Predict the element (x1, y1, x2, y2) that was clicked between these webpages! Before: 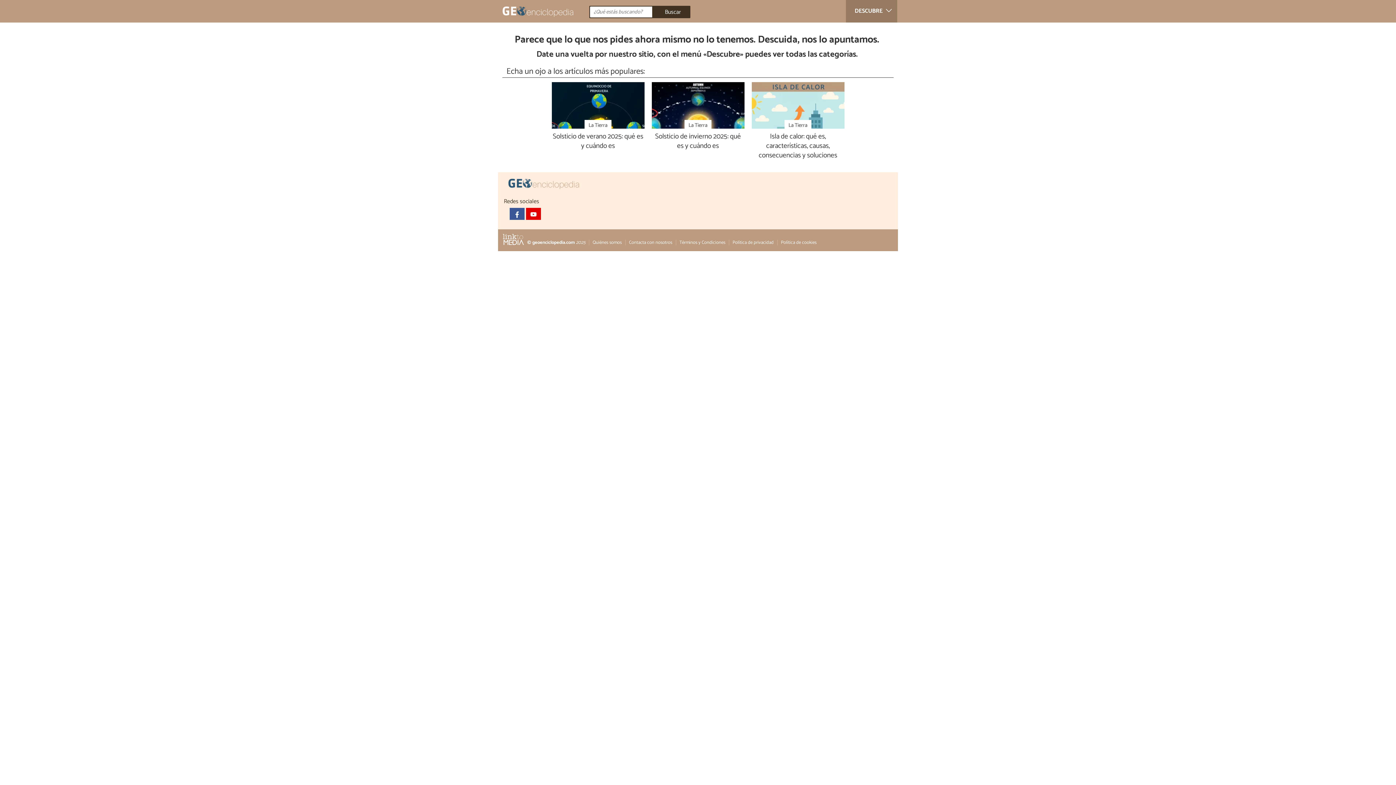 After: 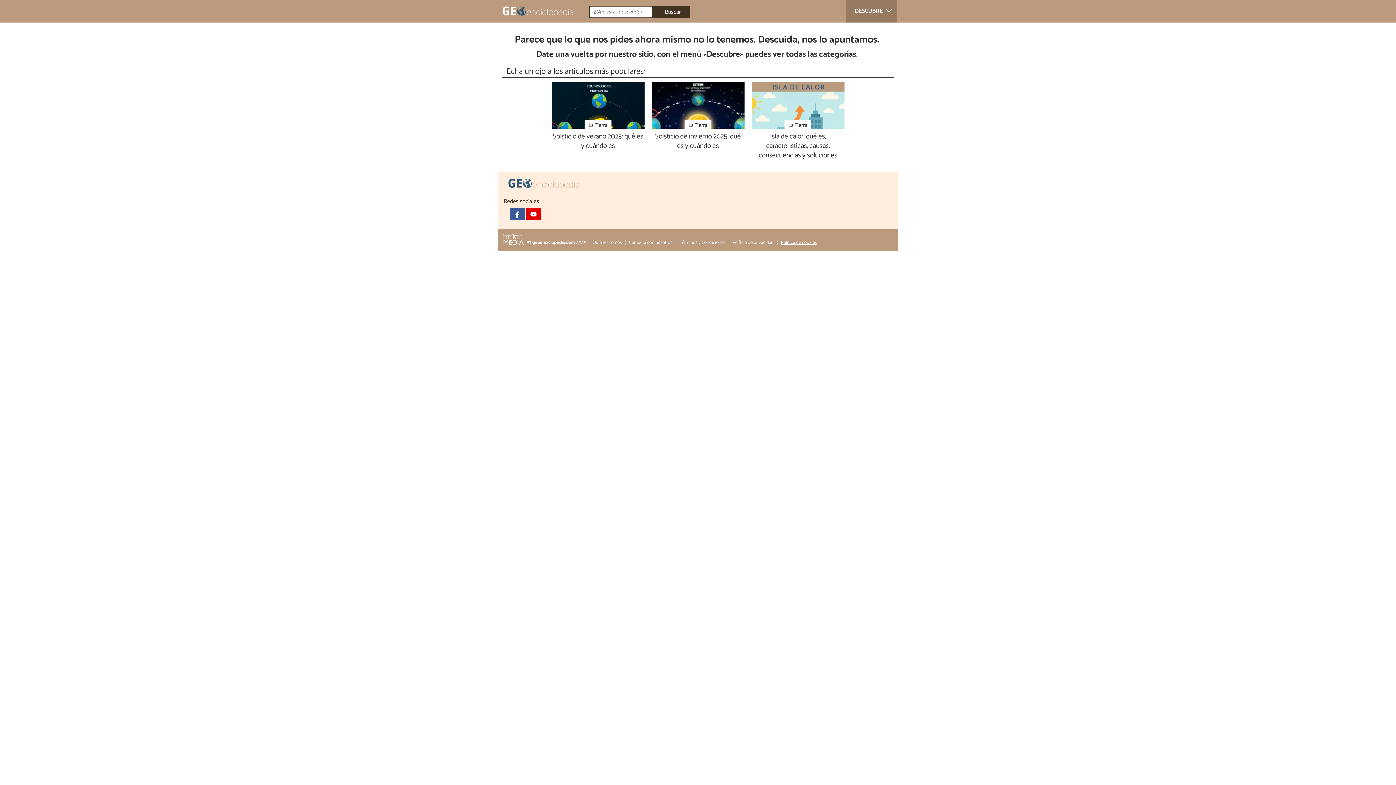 Action: bbox: (777, 251, 816, 256) label: Política de cookies